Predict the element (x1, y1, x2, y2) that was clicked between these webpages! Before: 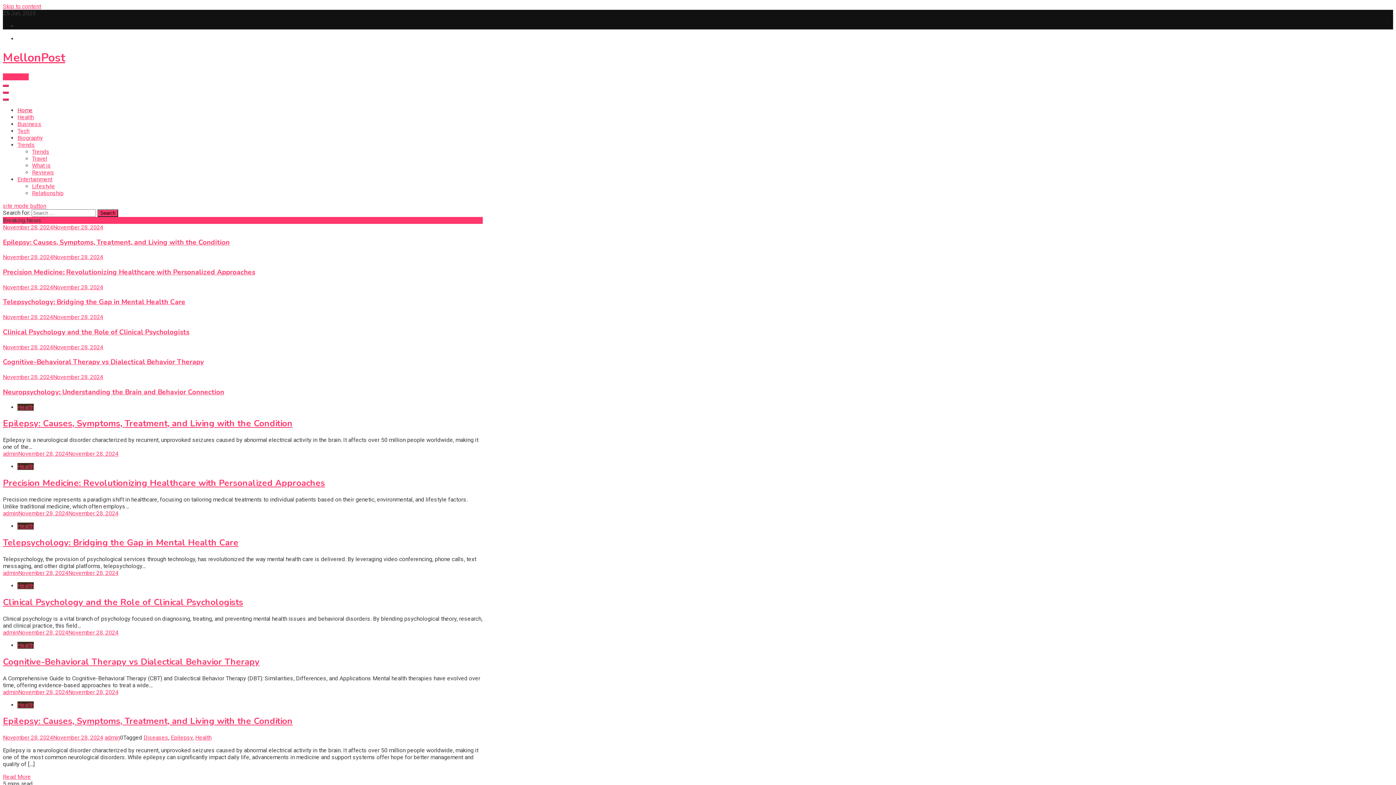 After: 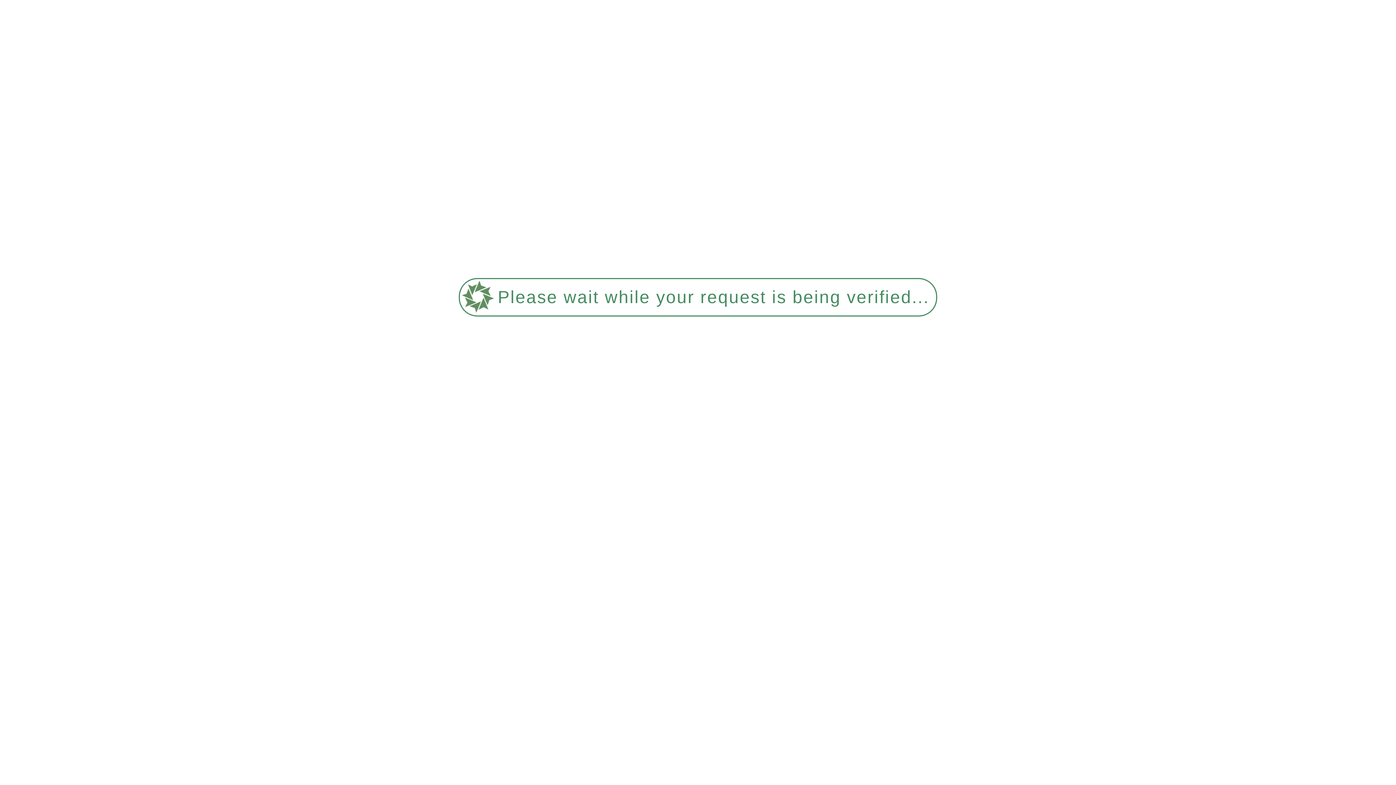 Action: bbox: (2, 450, 18, 457) label: admin